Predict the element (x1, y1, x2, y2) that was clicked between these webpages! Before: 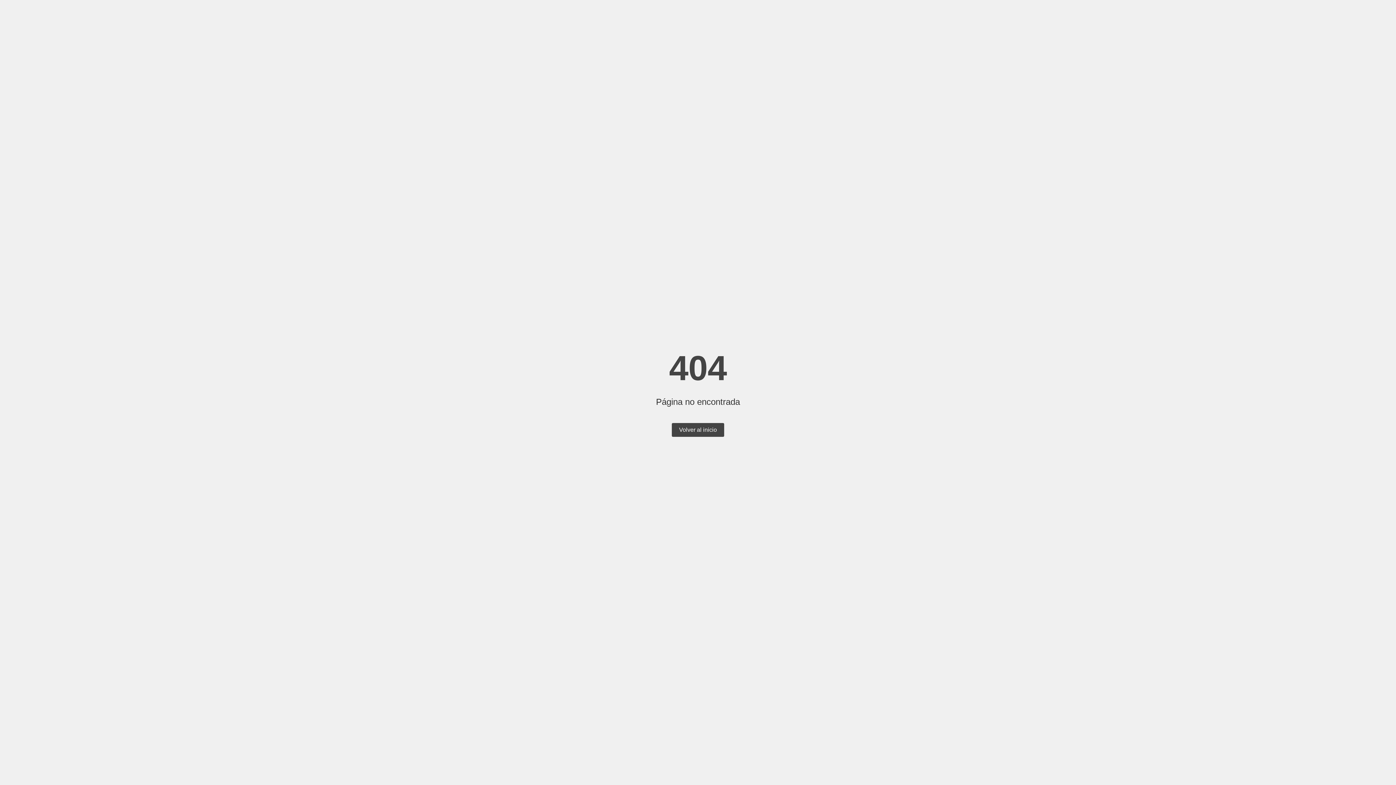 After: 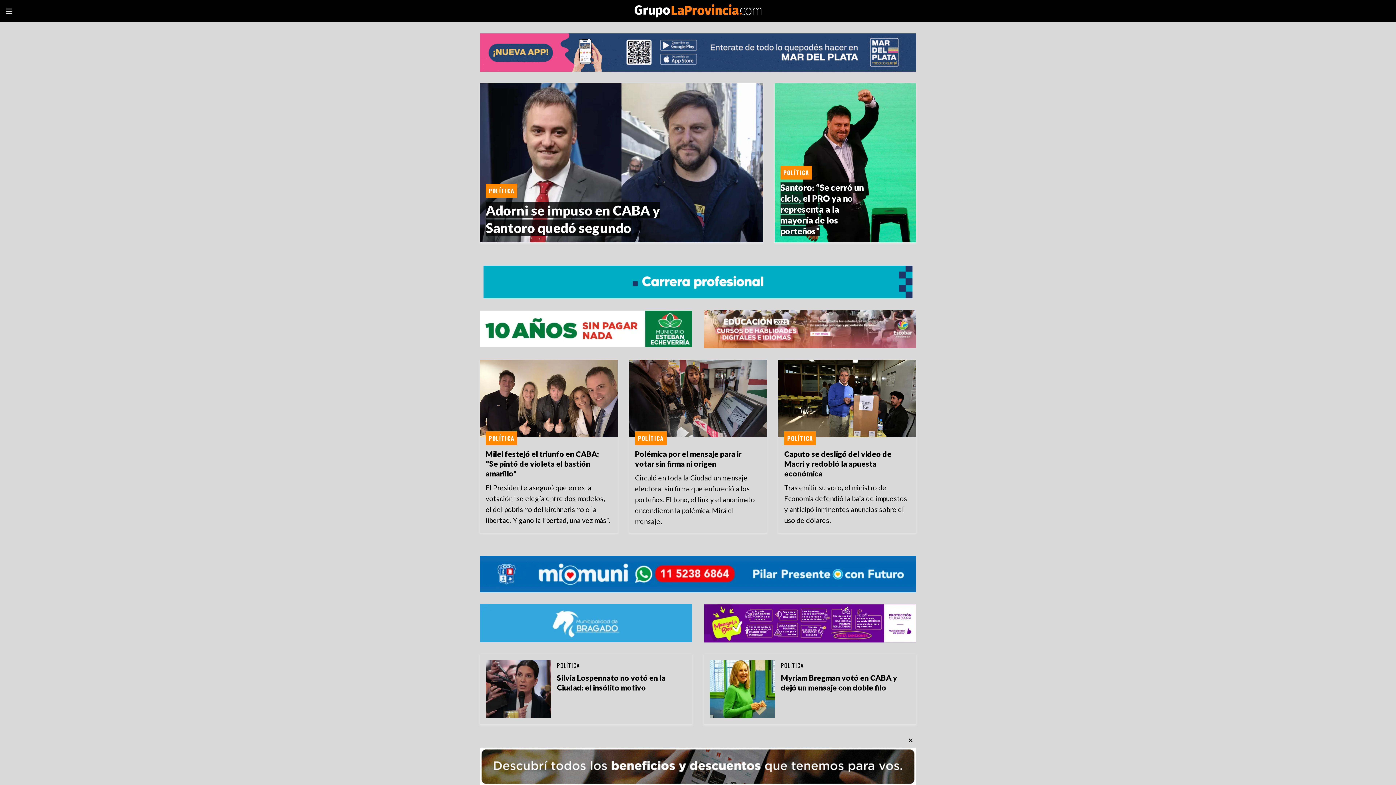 Action: label: Volver al inicio bbox: (672, 423, 724, 437)